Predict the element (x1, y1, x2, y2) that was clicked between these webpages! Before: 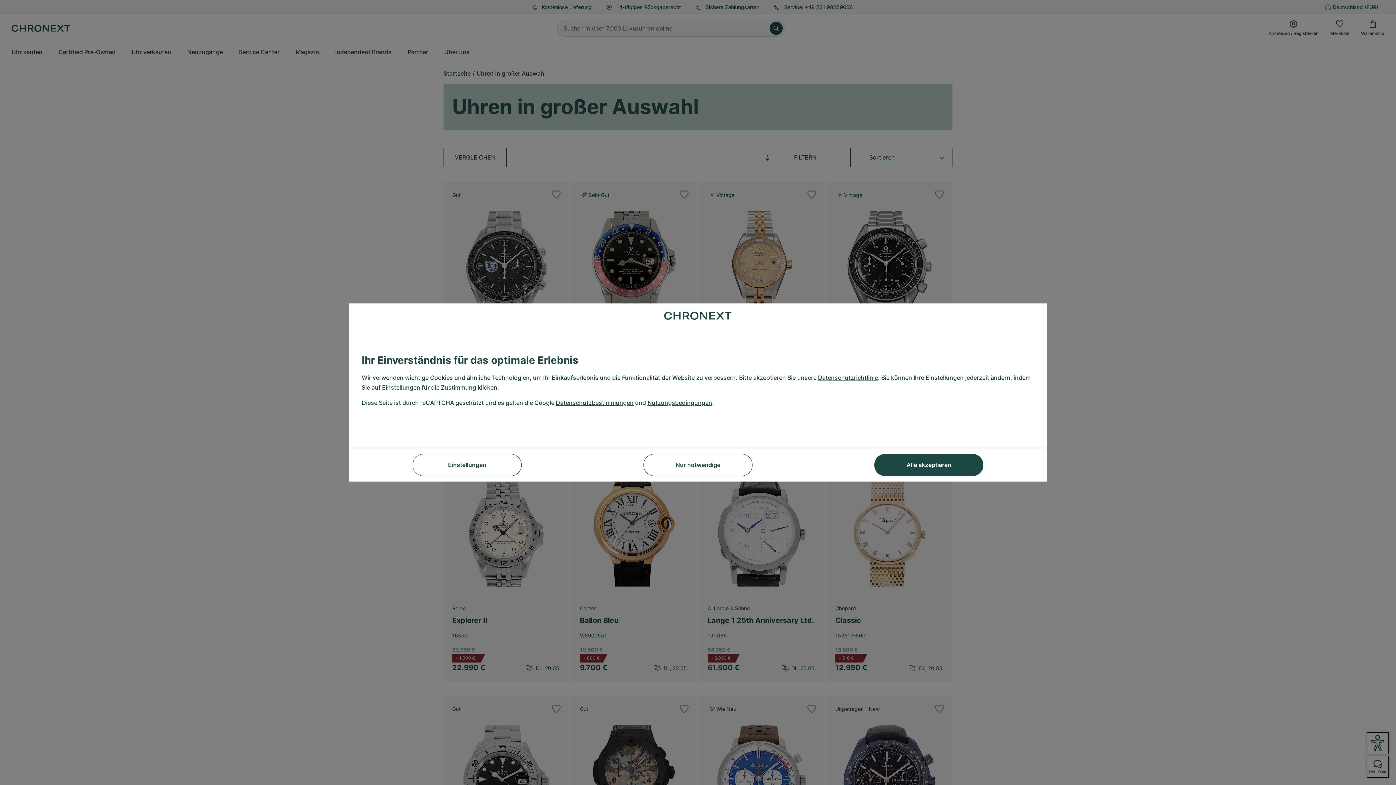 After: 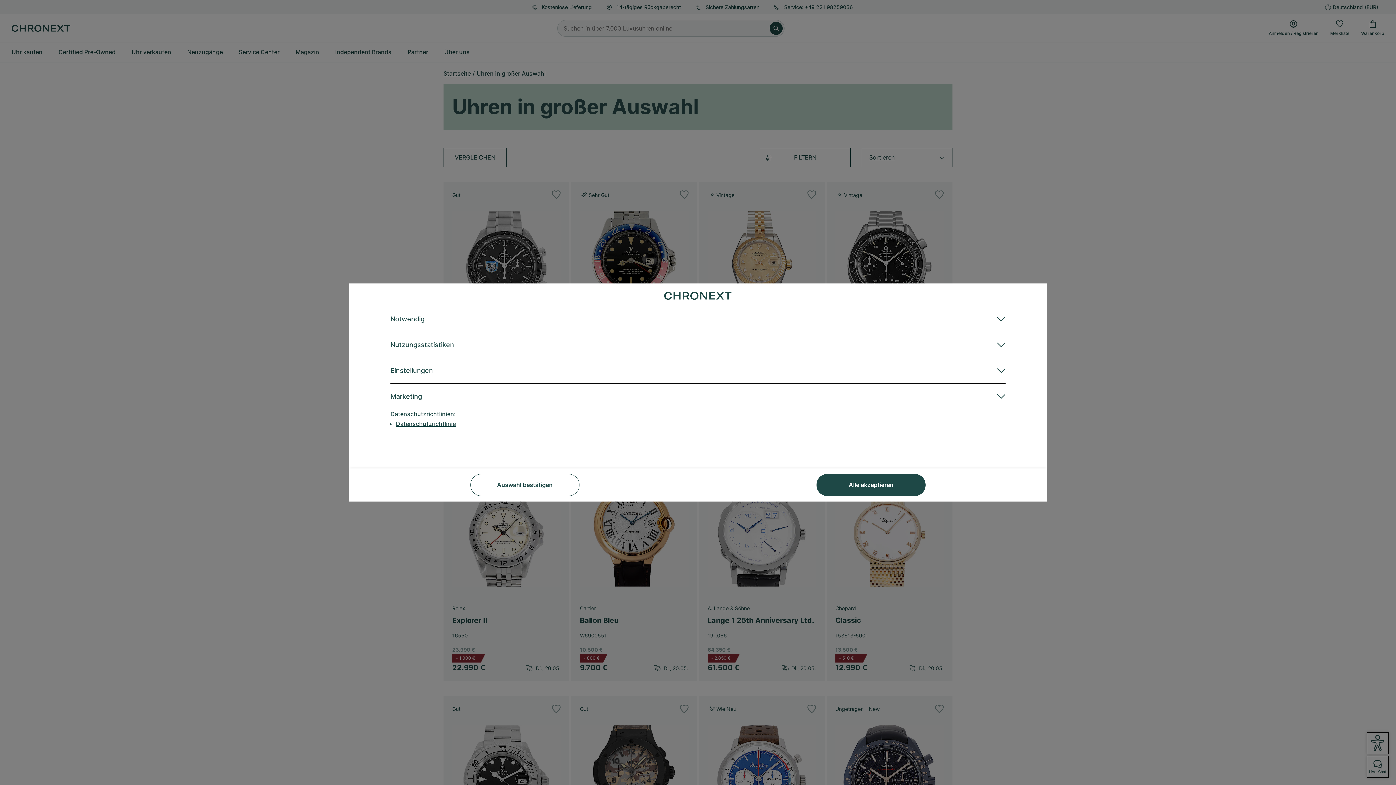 Action: label: Einstellungen bbox: (412, 454, 521, 476)